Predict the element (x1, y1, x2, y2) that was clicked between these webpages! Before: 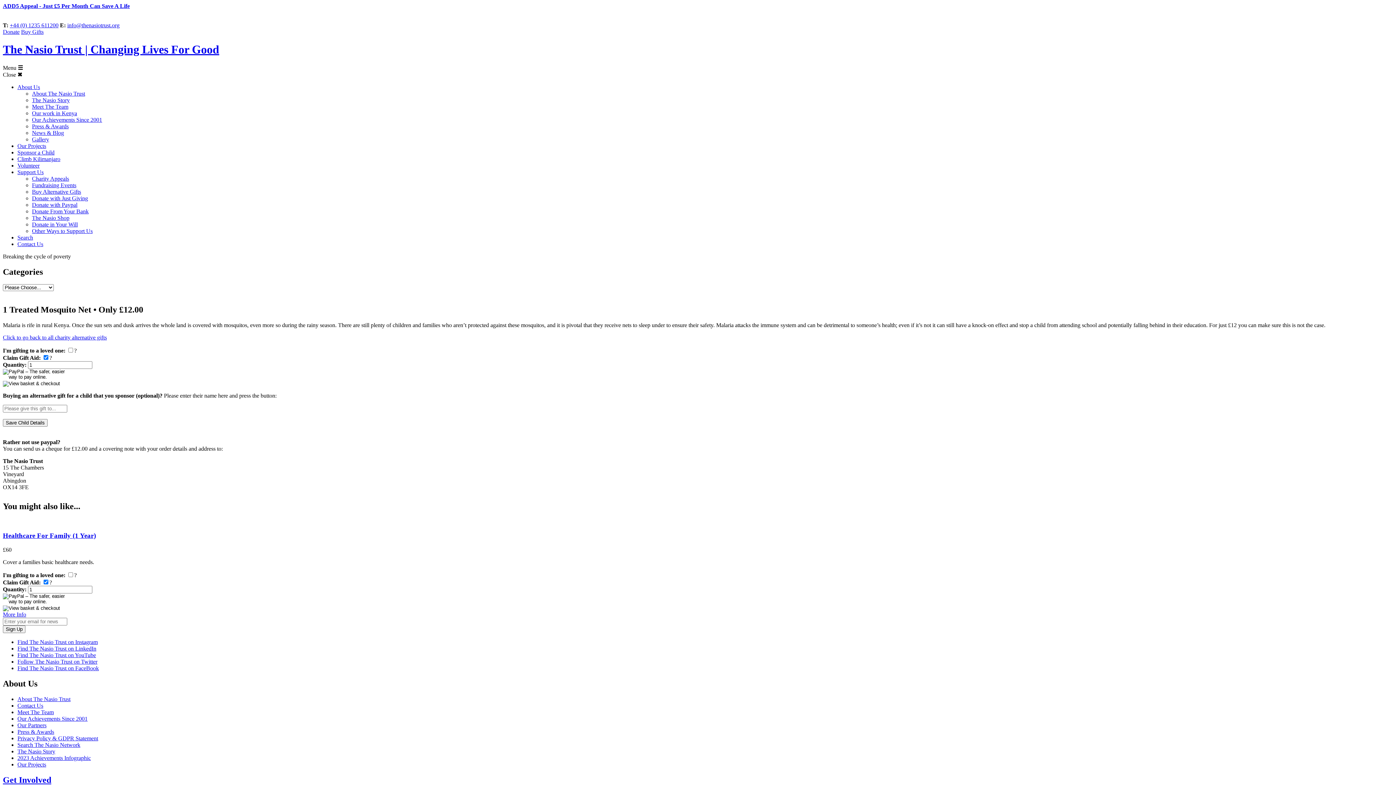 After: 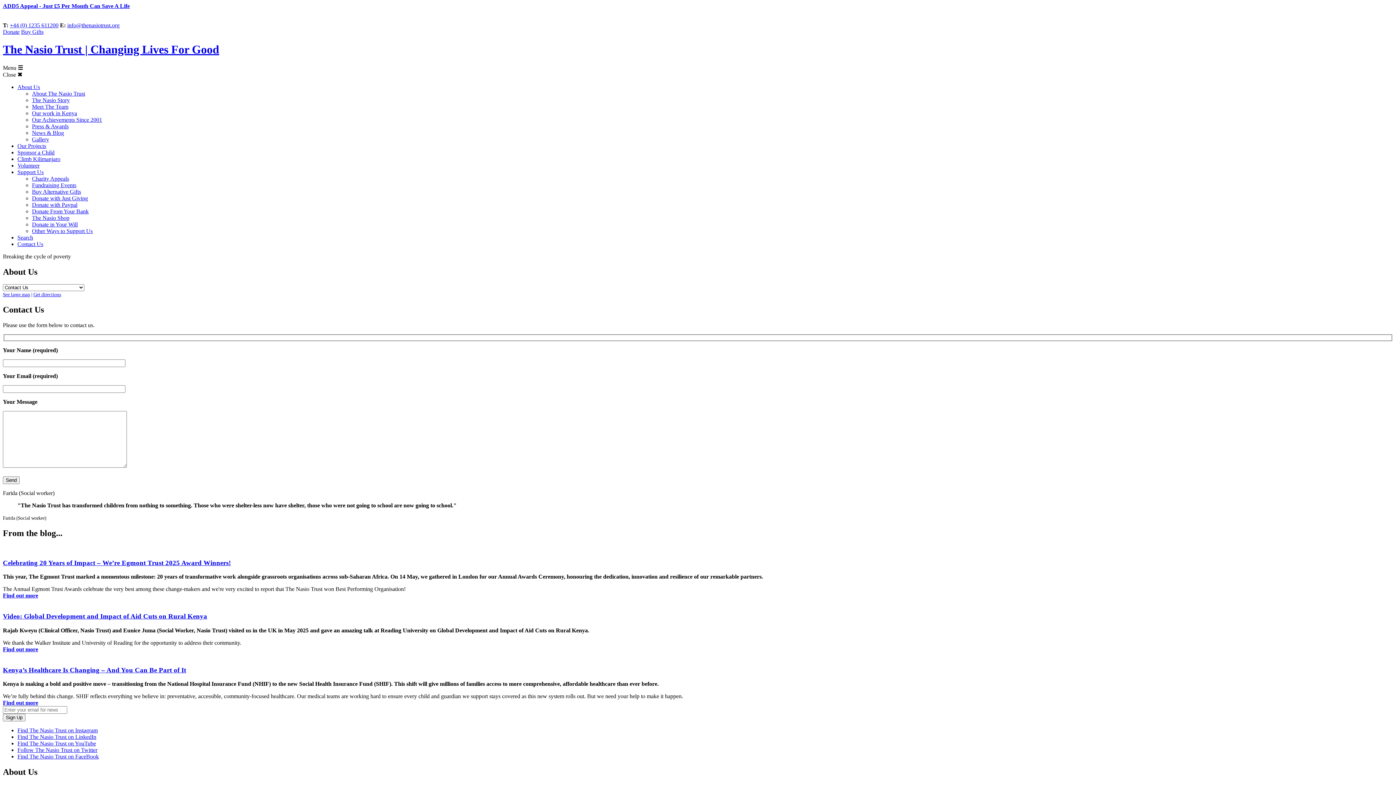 Action: bbox: (17, 702, 43, 708) label: Contact Us